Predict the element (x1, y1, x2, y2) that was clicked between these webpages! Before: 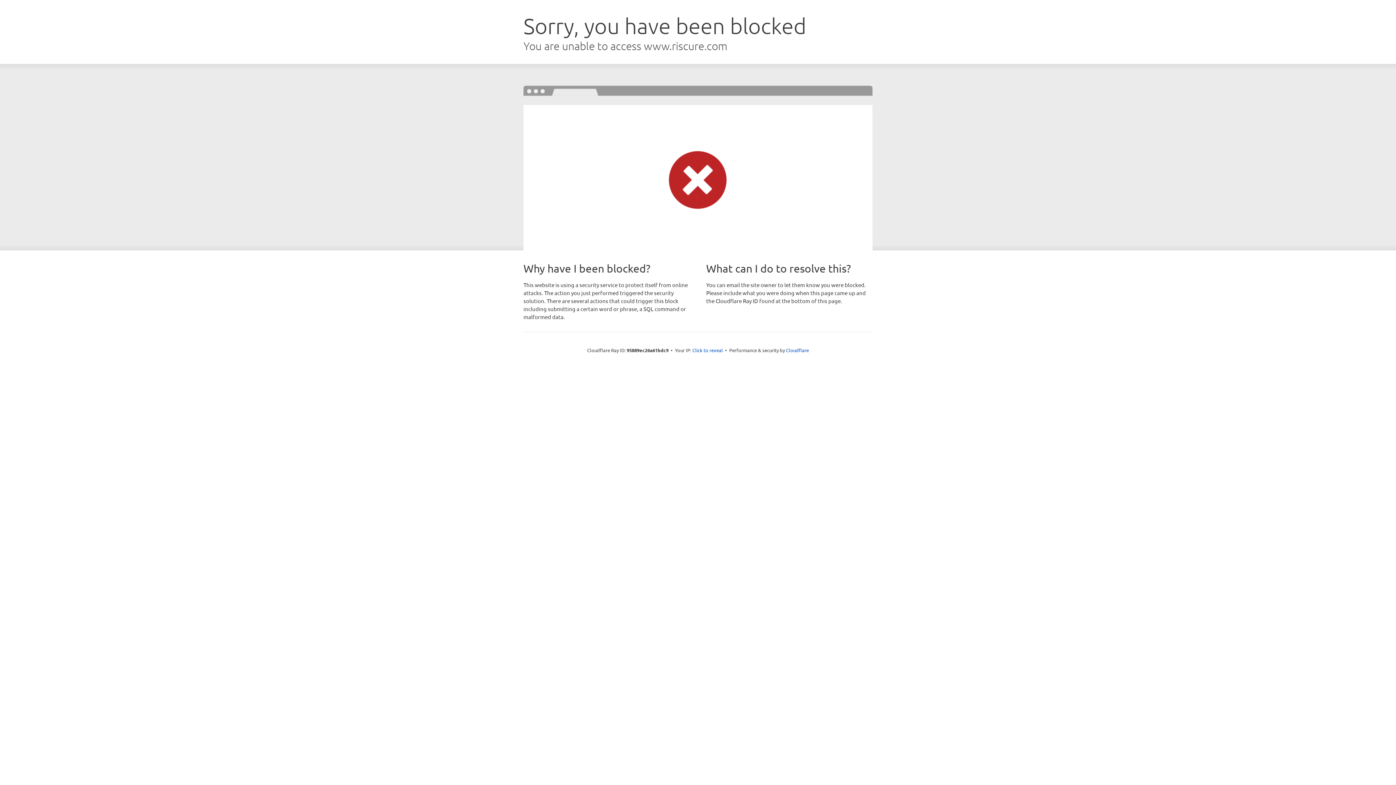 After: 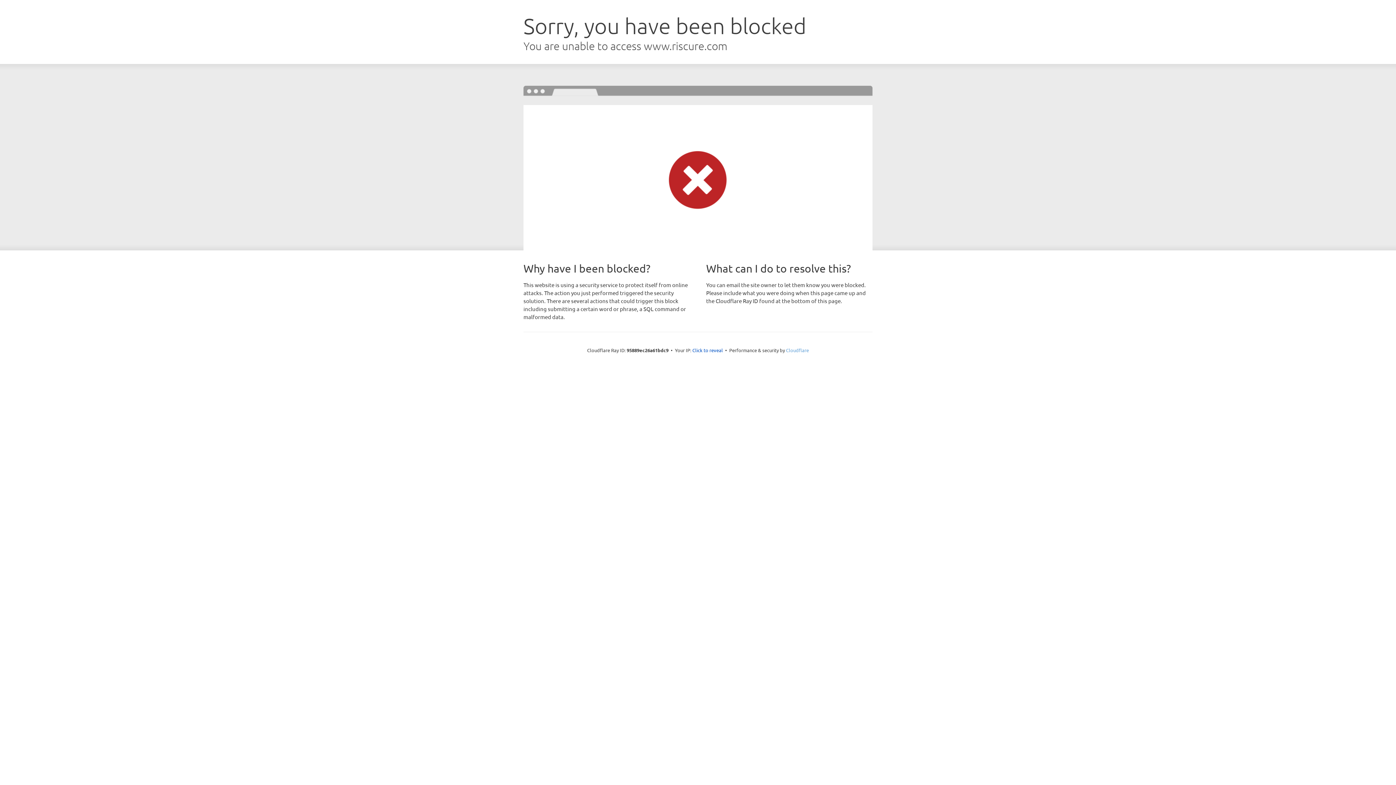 Action: bbox: (786, 347, 809, 353) label: Cloudflare